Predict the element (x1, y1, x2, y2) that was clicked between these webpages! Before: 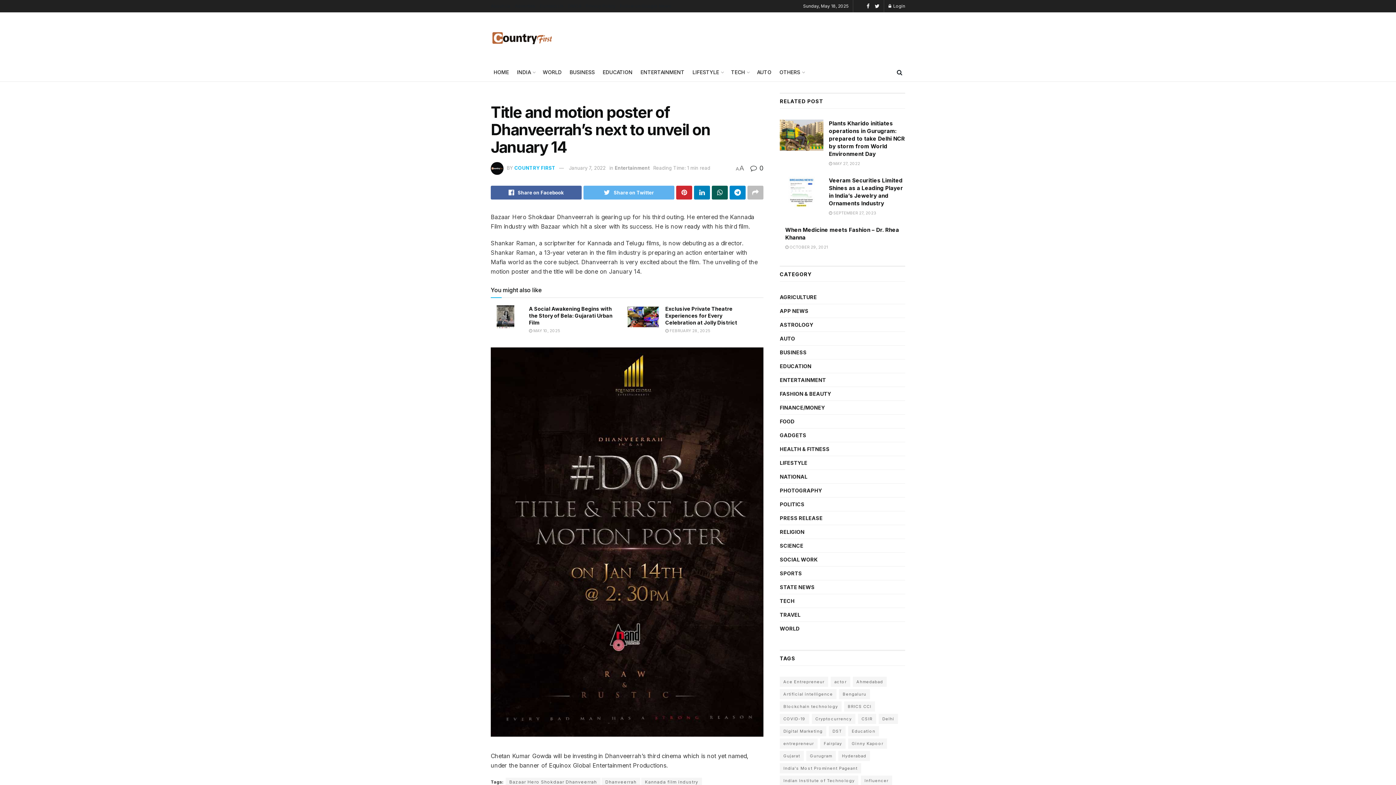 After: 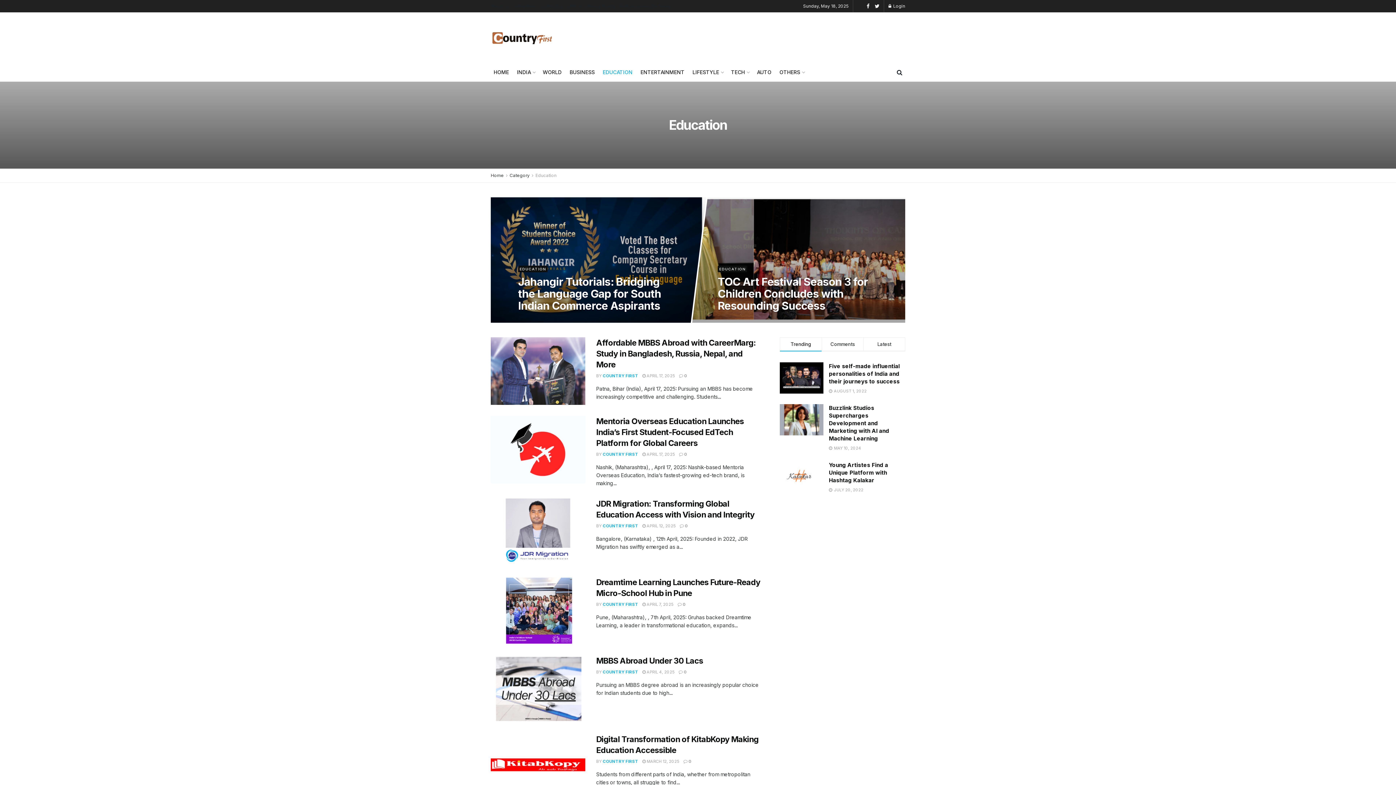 Action: label: EDUCATION bbox: (780, 361, 811, 370)